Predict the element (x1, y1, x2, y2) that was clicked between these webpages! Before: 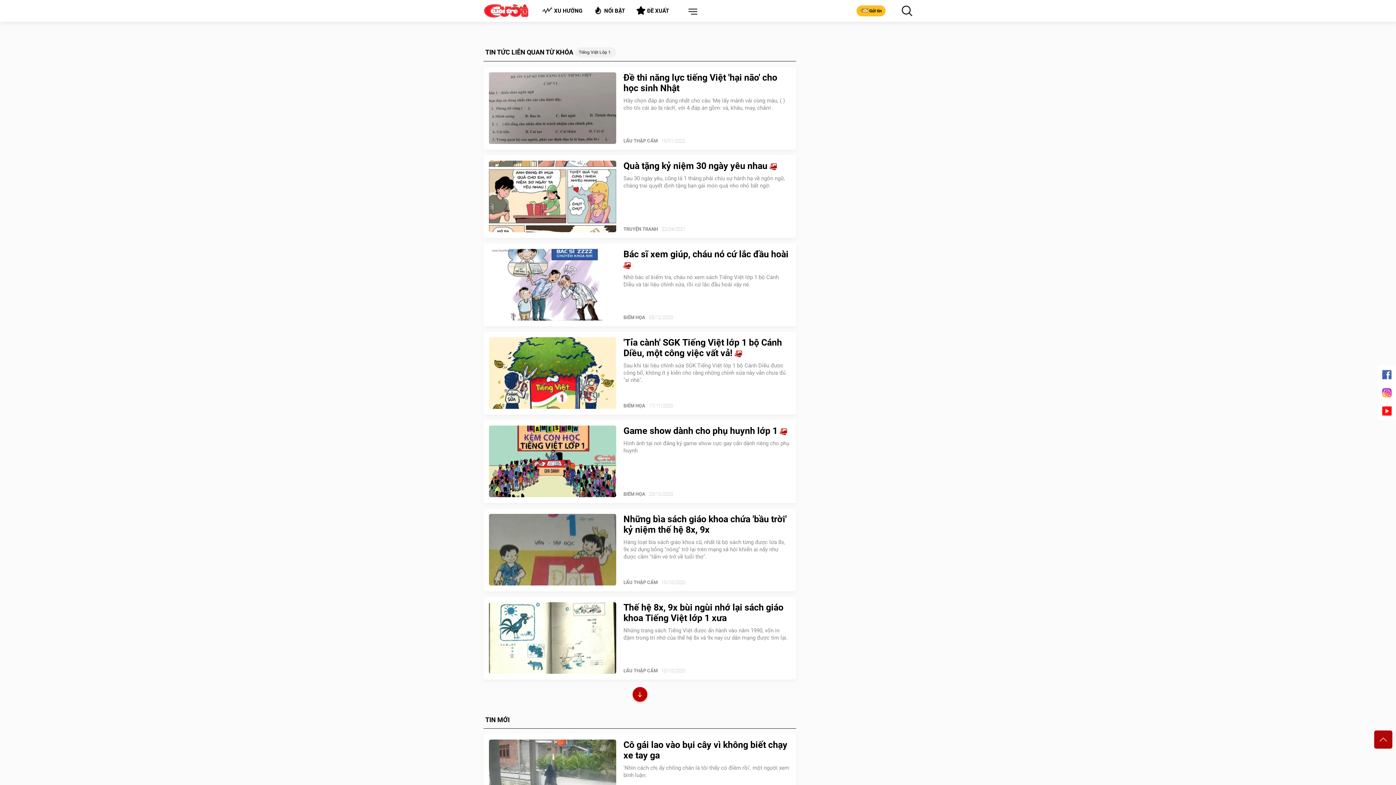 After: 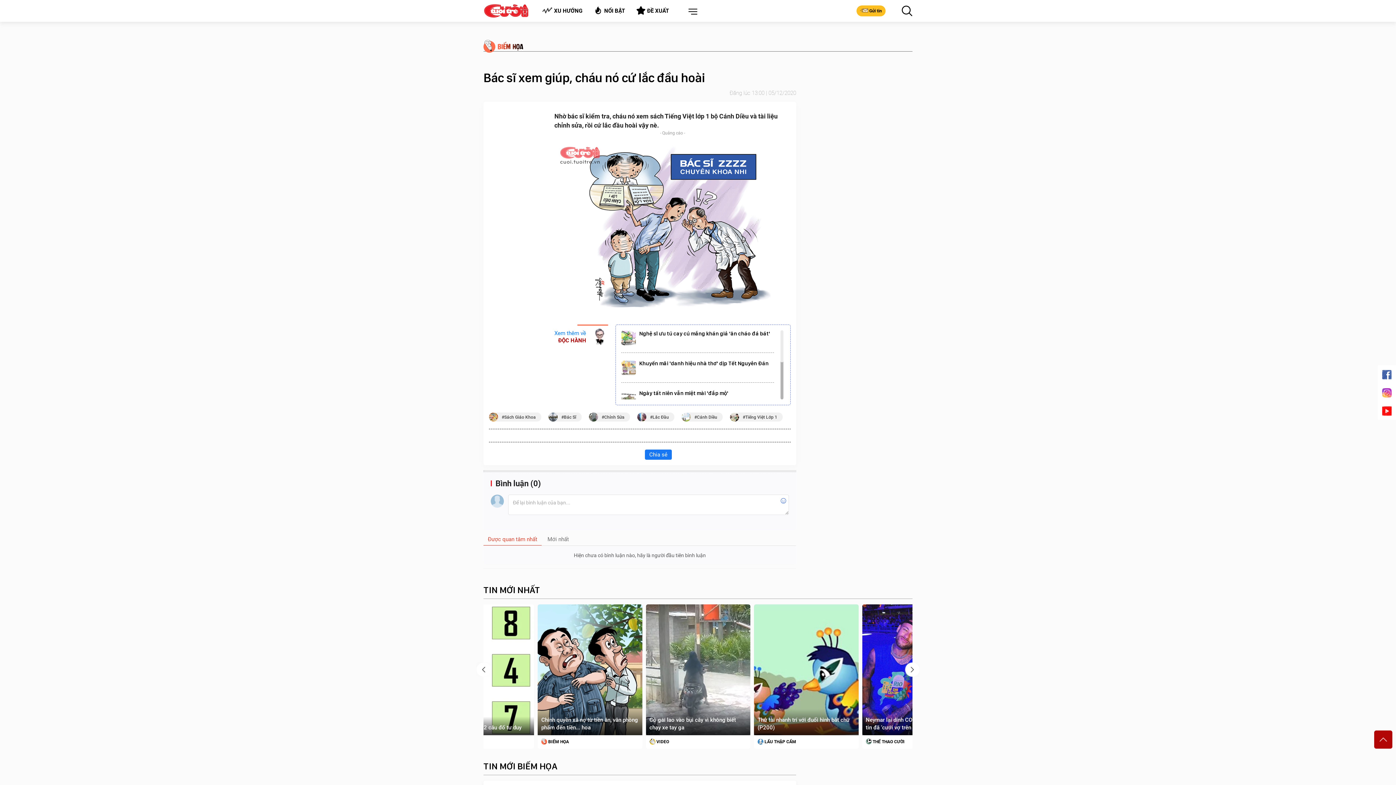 Action: bbox: (623, 241, 790, 262) label: Bác sĩ xem giúp, cháu nó cứ lắc đầu hoài 